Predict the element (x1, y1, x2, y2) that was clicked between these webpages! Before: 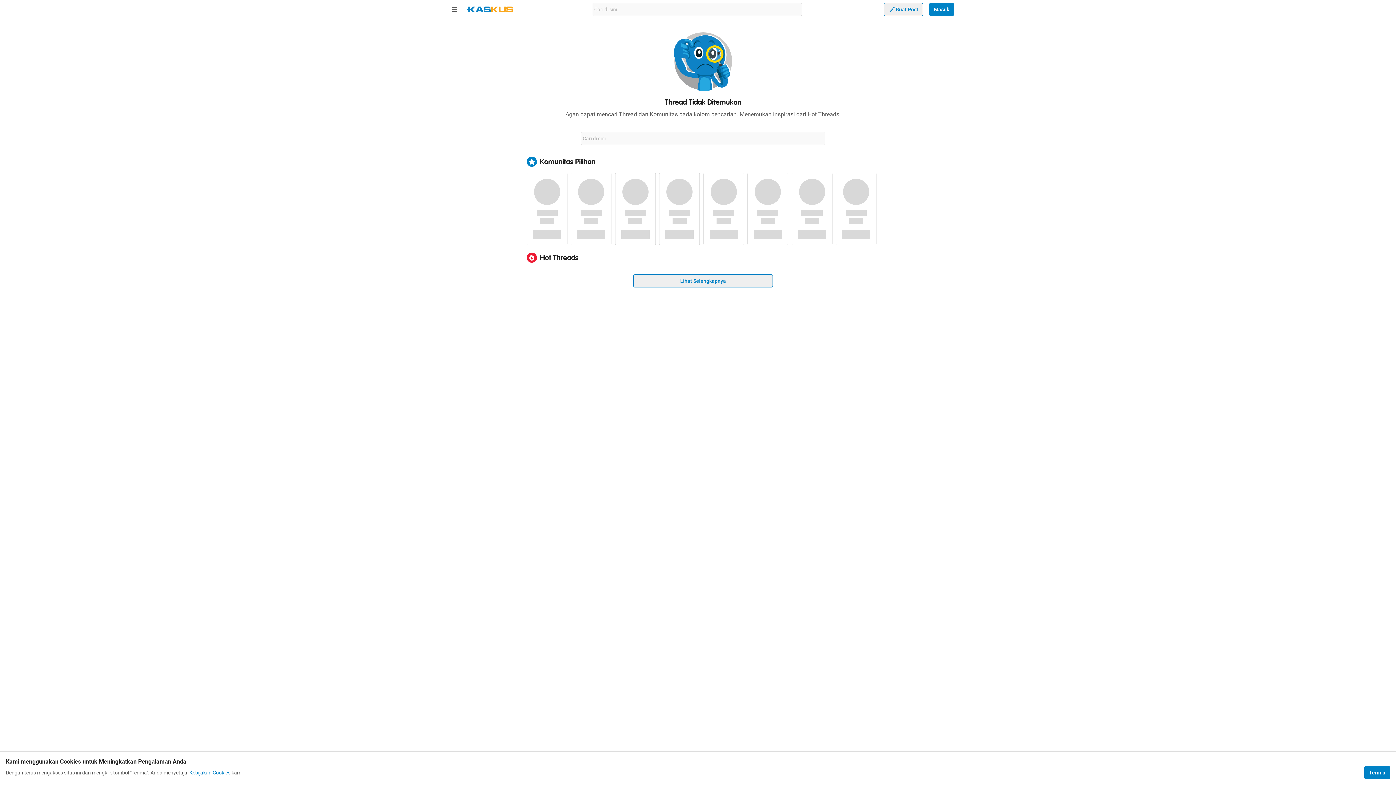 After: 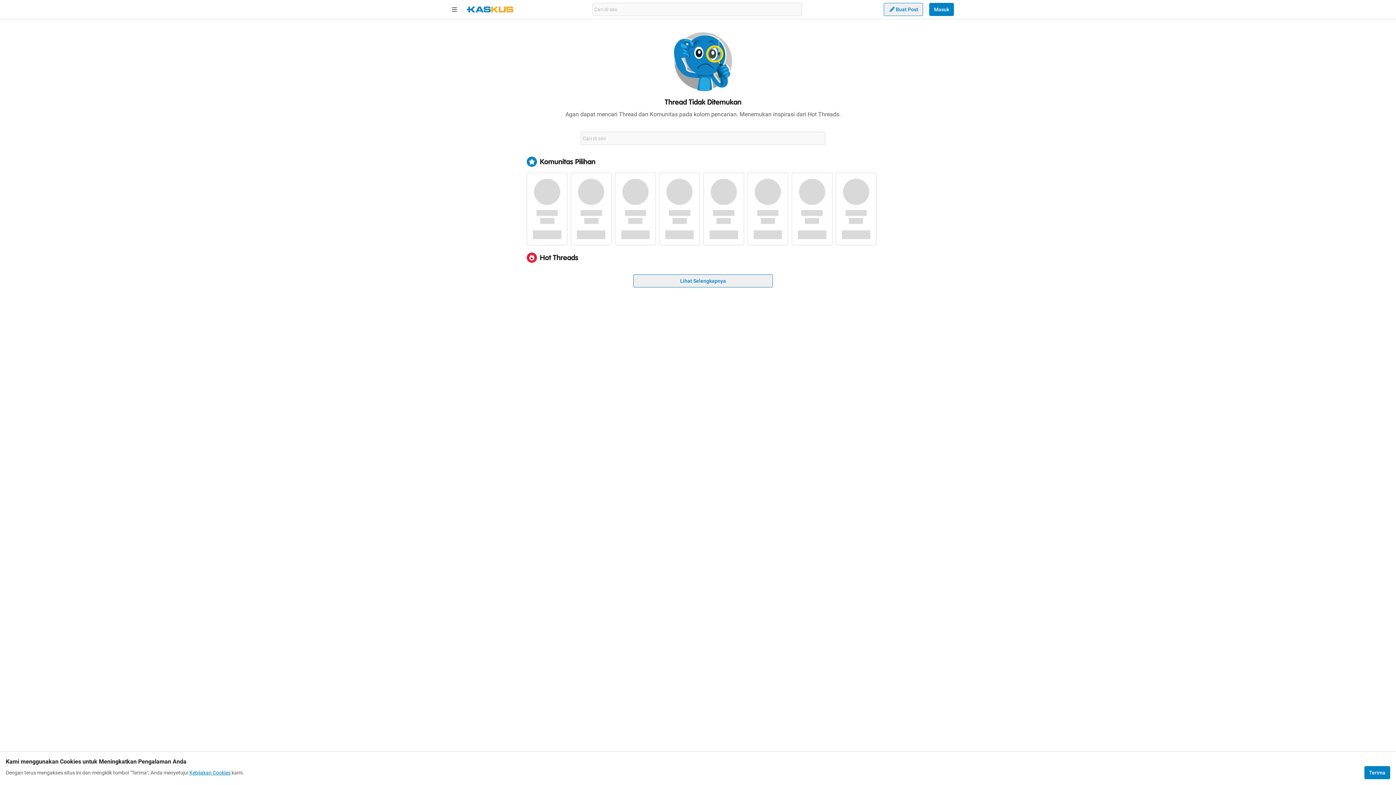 Action: label: Kebijakan Cookies bbox: (189, 769, 230, 776)